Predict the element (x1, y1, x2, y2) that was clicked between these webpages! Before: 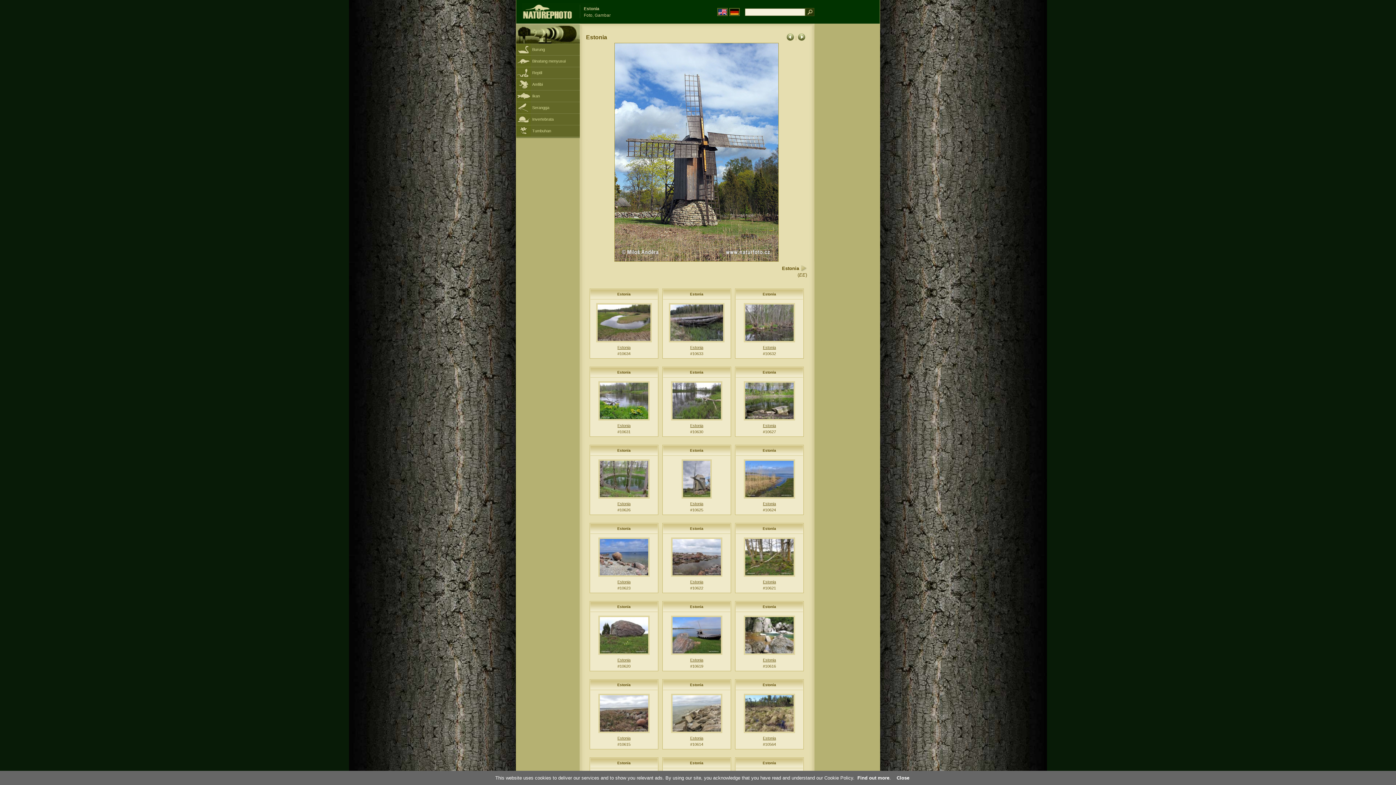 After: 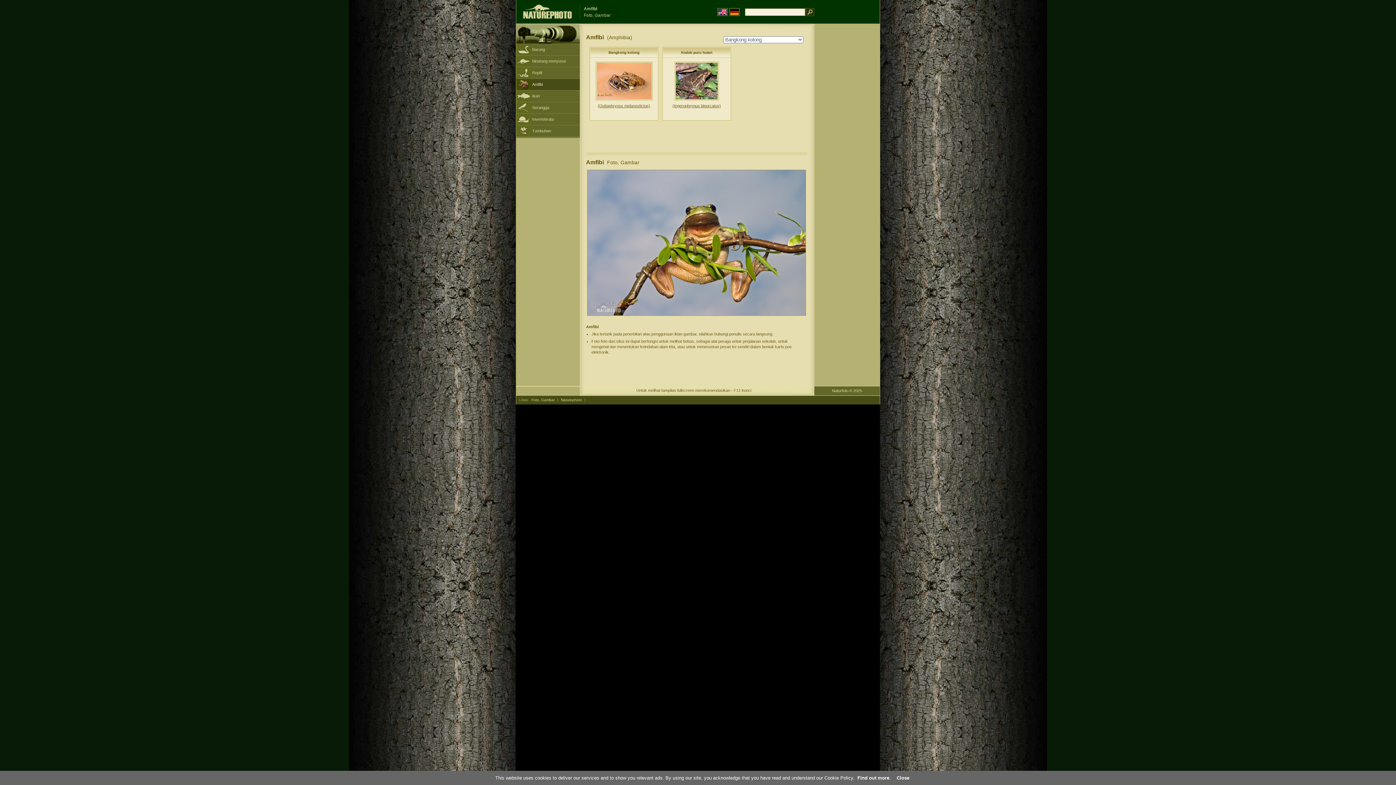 Action: label: Amfibi bbox: (516, 78, 580, 90)